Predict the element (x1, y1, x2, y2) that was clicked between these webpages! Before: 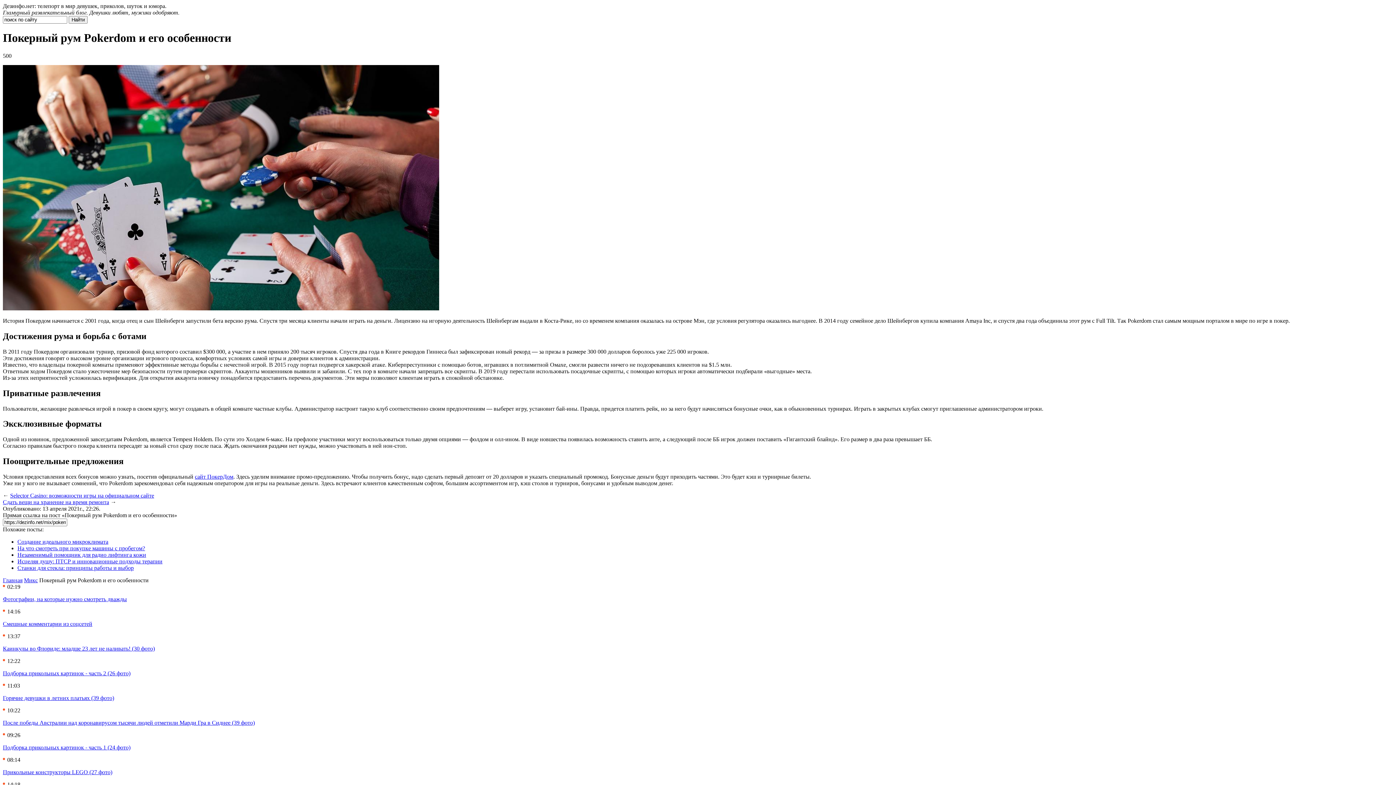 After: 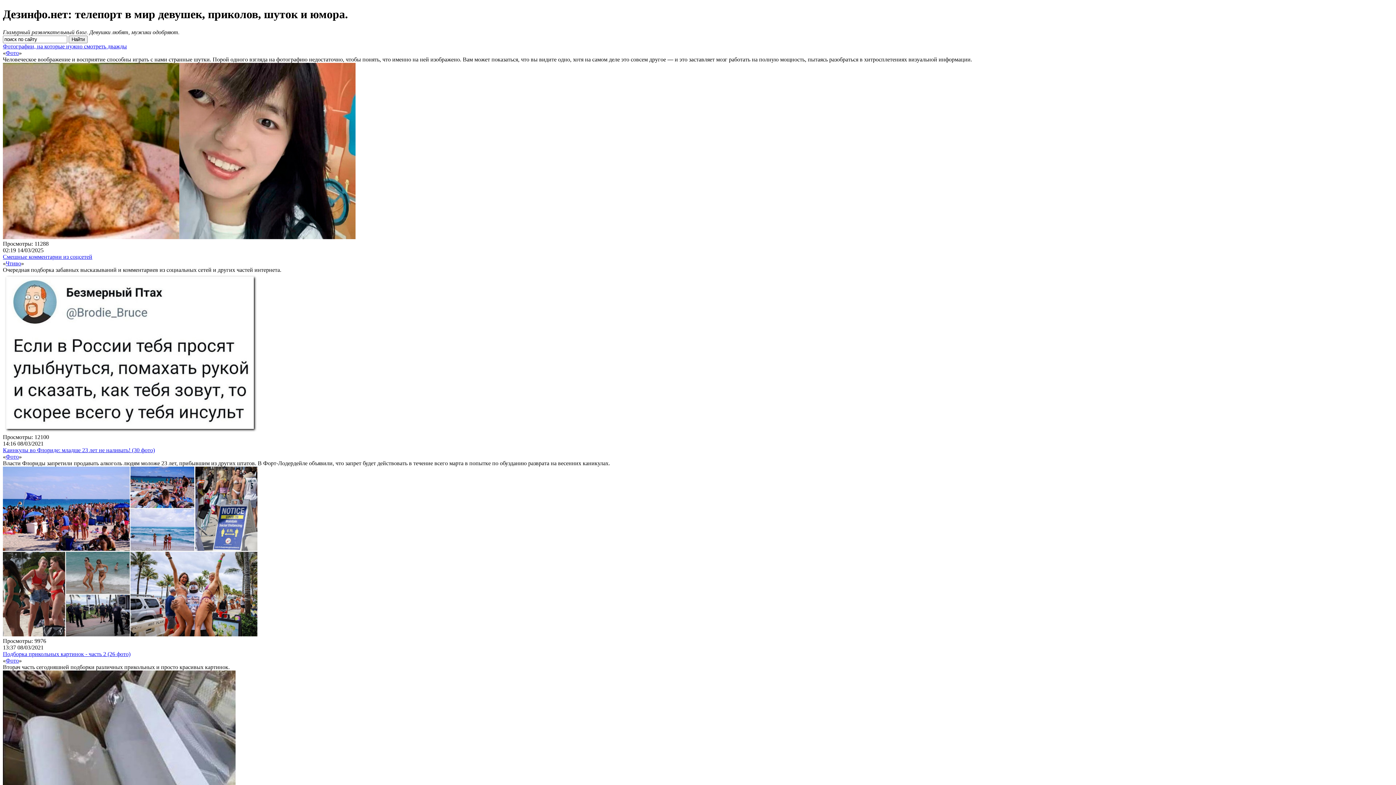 Action: label: Главная bbox: (2, 577, 22, 583)